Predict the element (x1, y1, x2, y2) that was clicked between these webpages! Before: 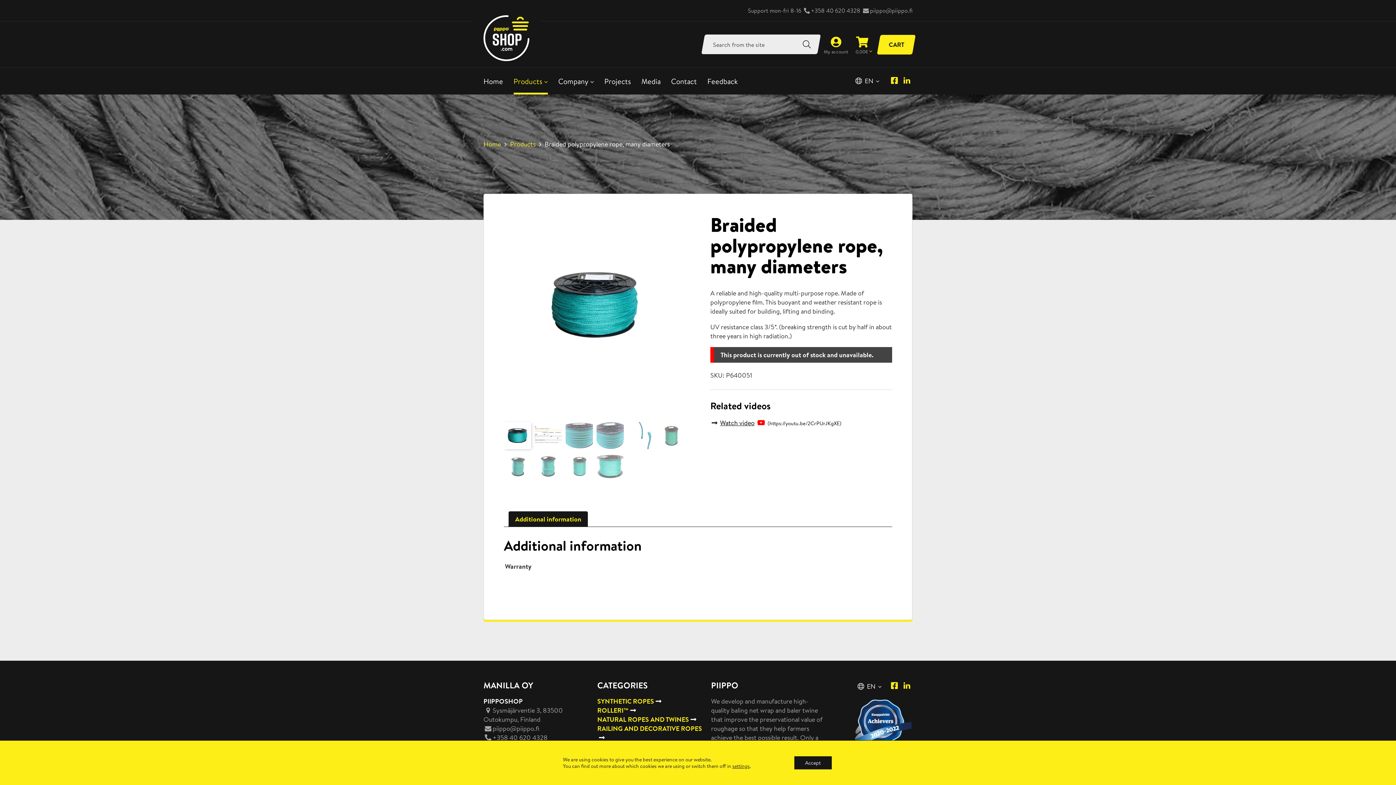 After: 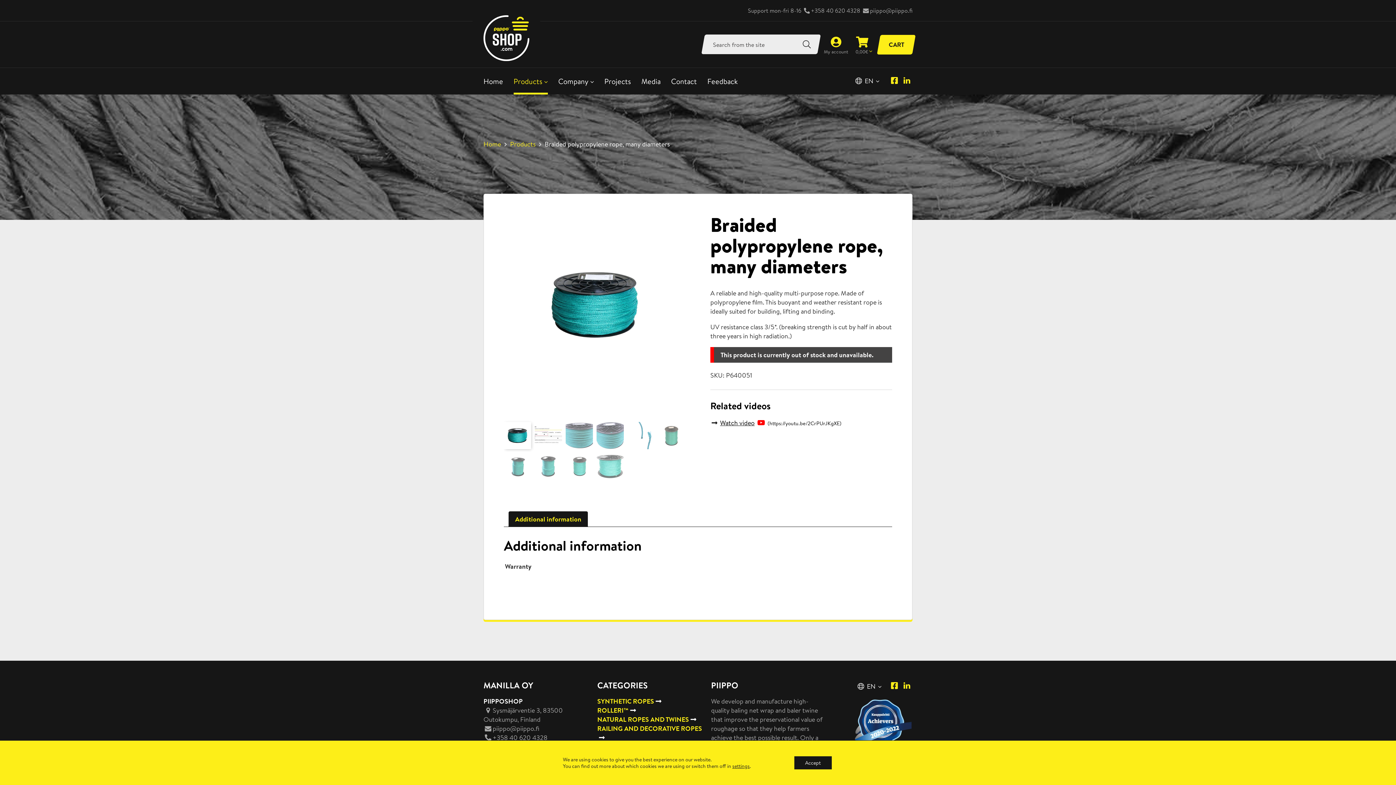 Action: label: English
 EN  bbox: (854, 76, 880, 85)